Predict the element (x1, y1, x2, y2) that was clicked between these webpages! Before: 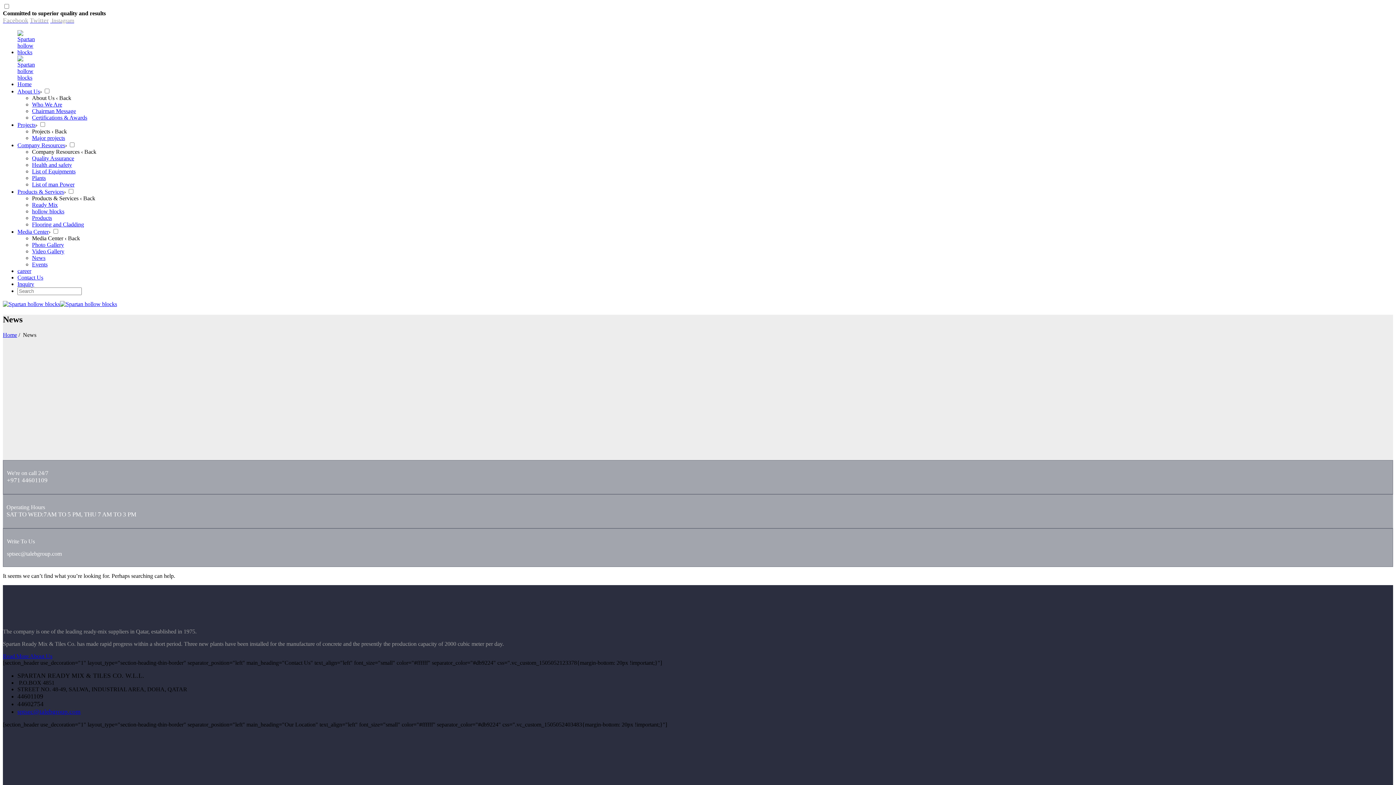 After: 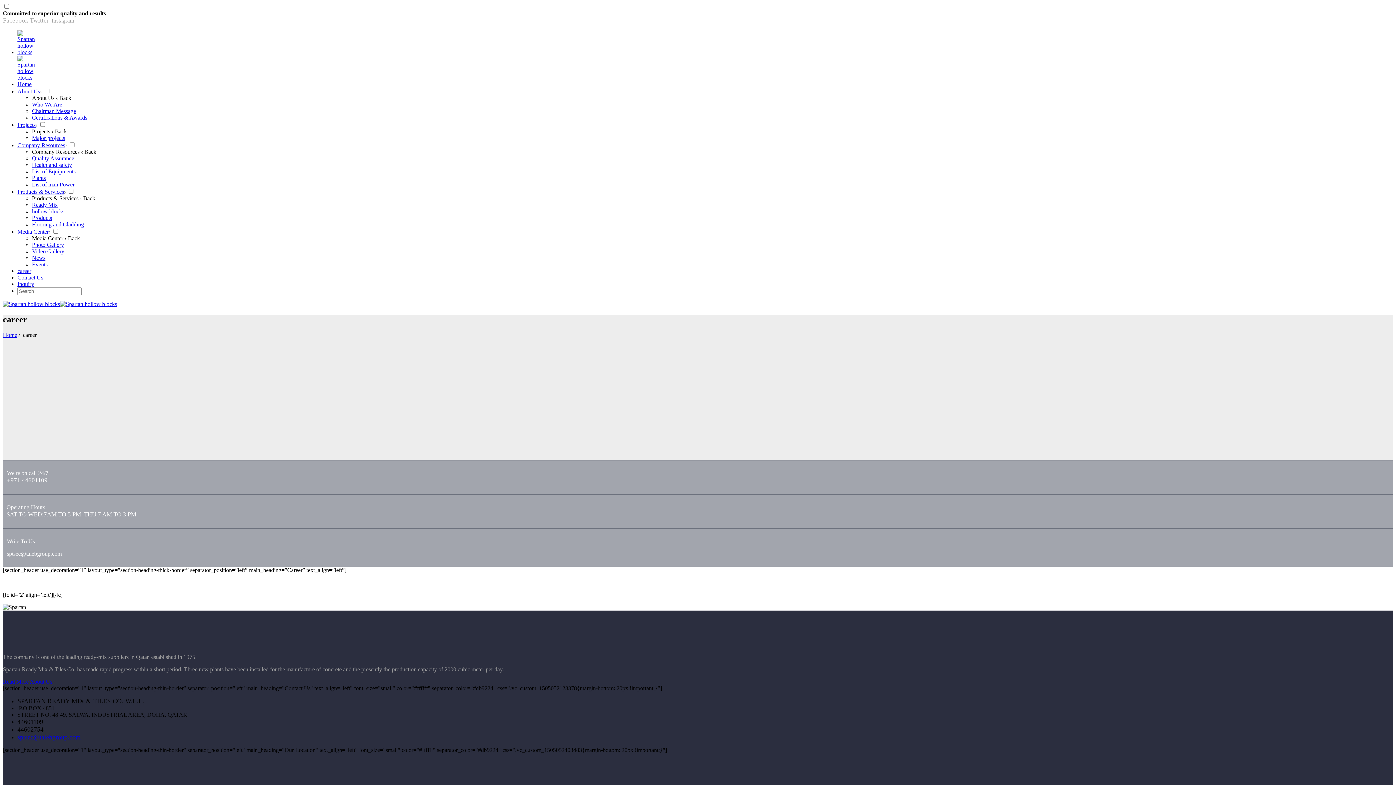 Action: label: career bbox: (17, 268, 31, 274)